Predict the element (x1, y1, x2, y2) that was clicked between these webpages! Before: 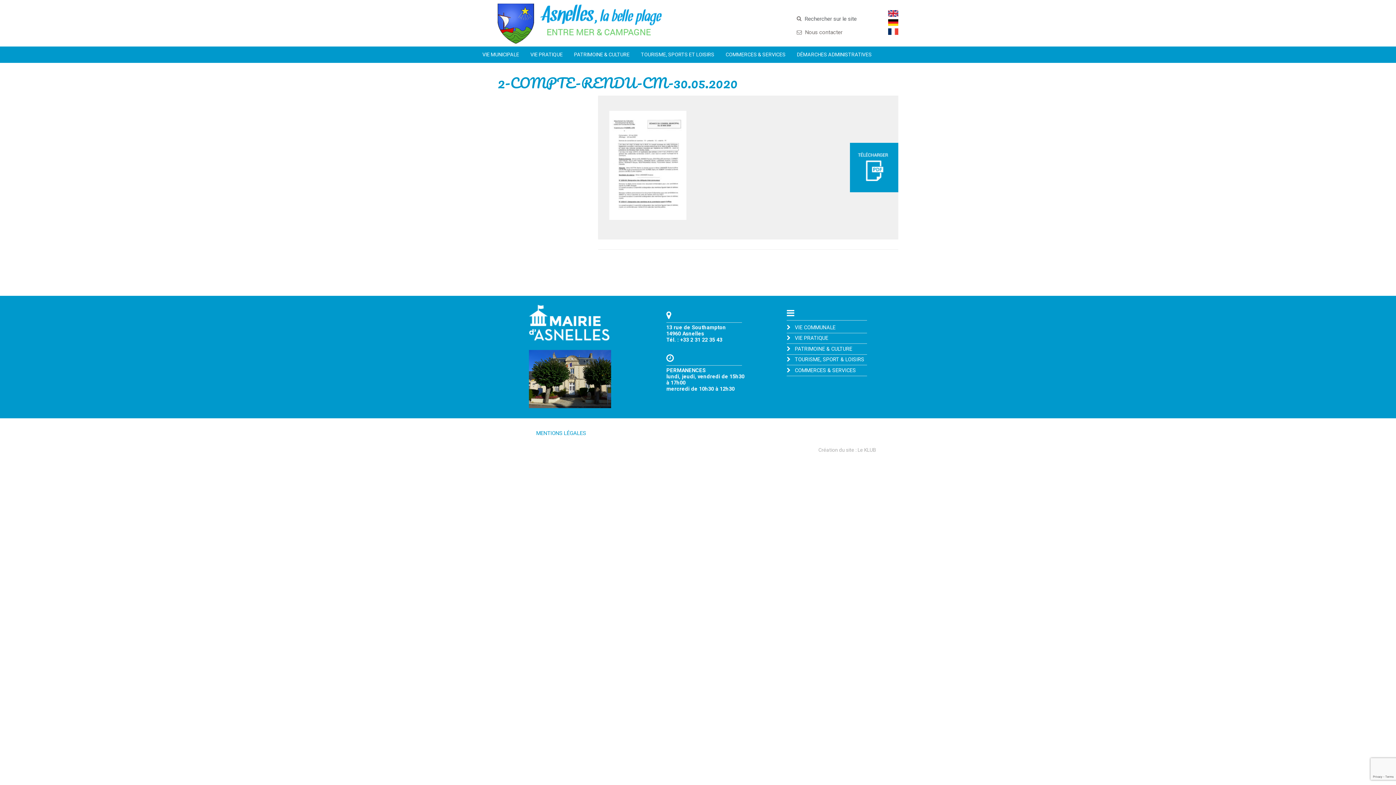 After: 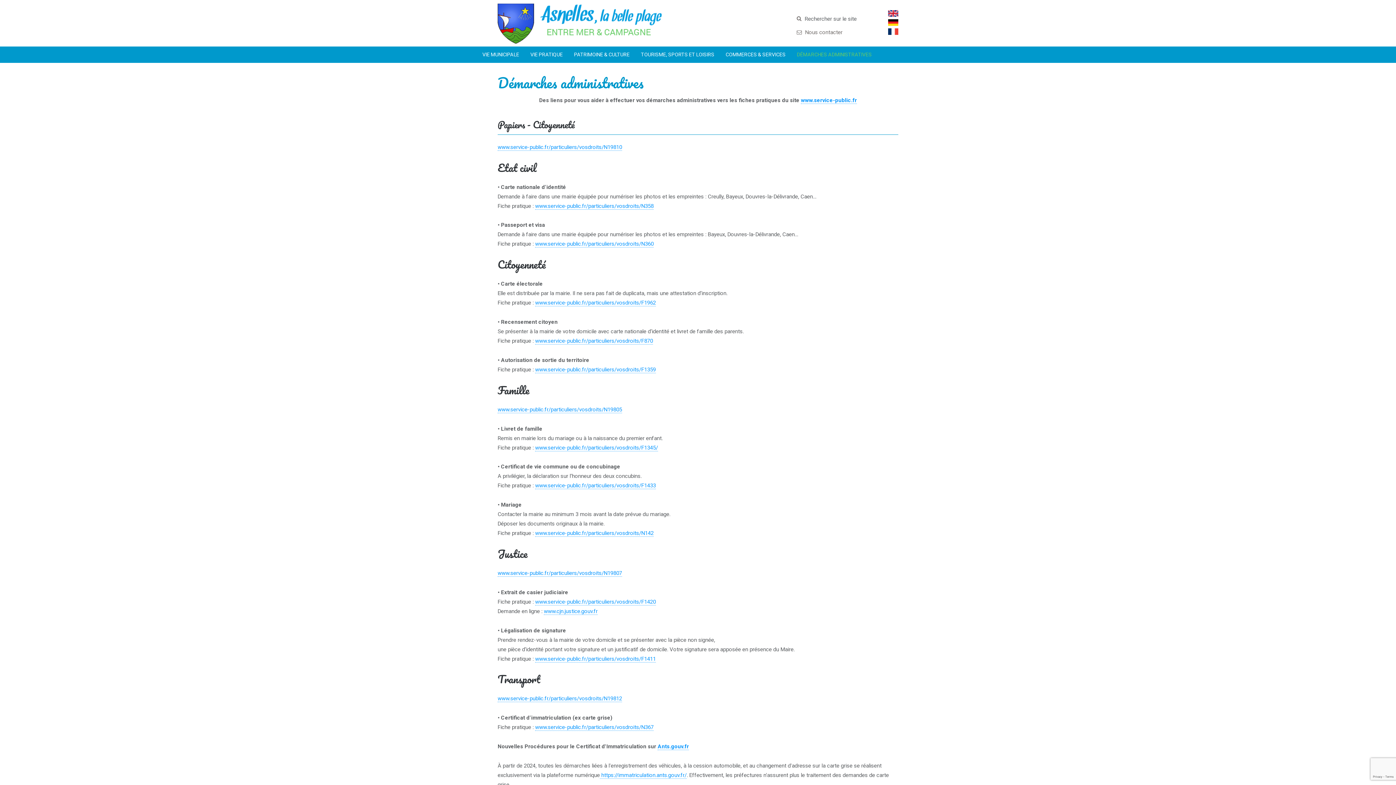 Action: label: DÉMARCHES ADMINISTRATIVES bbox: (797, 46, 872, 62)